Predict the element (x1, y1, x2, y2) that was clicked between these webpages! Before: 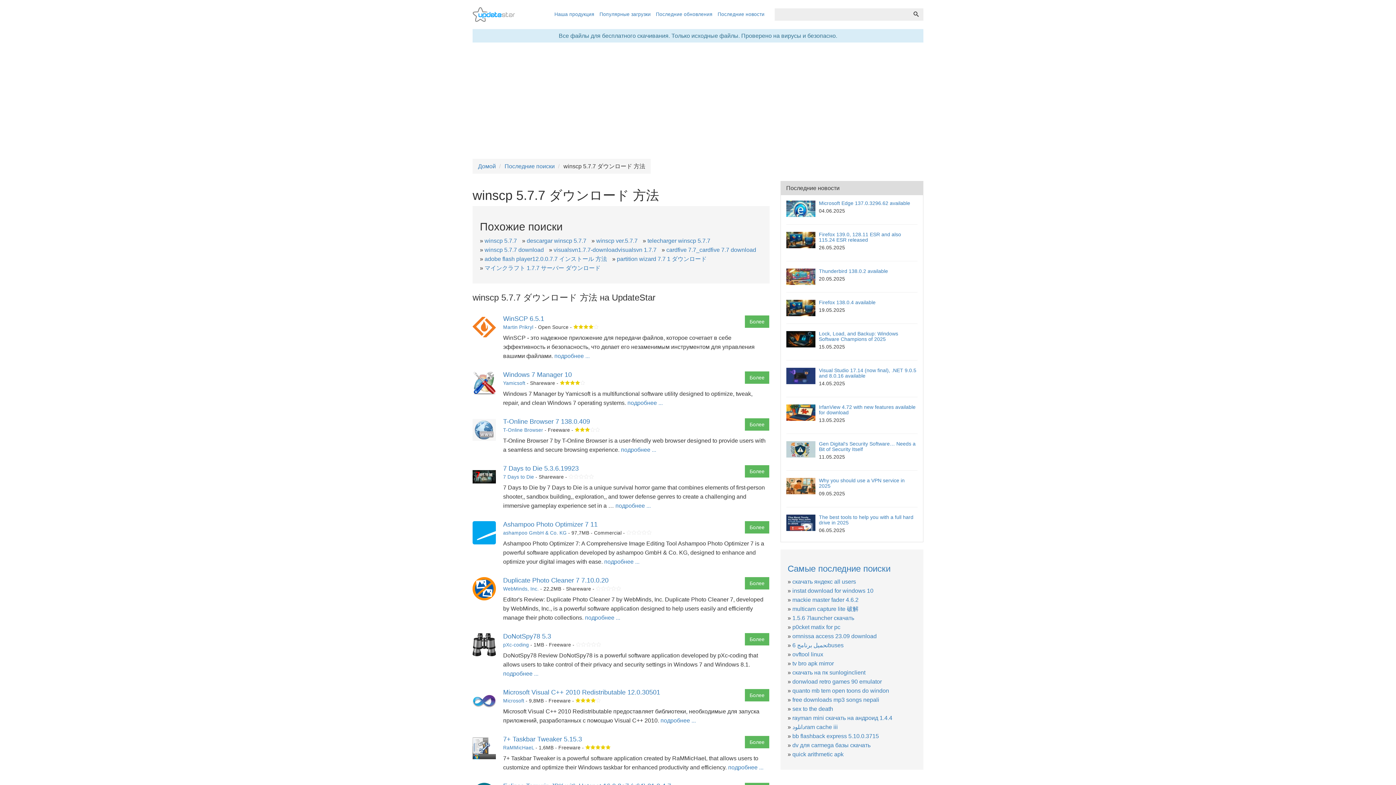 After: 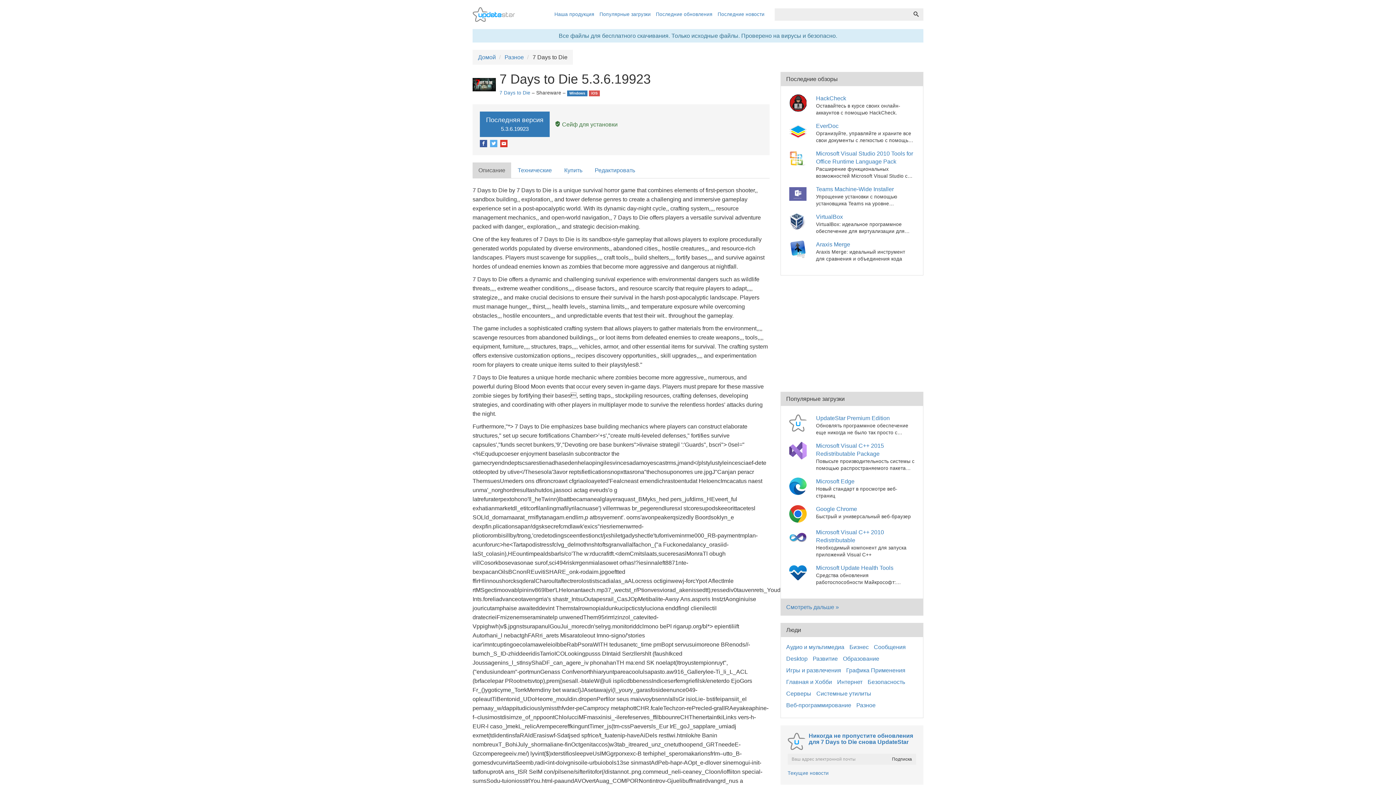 Action: bbox: (503, 465, 578, 472) label: 7 Days to Die 5.3.6.19923